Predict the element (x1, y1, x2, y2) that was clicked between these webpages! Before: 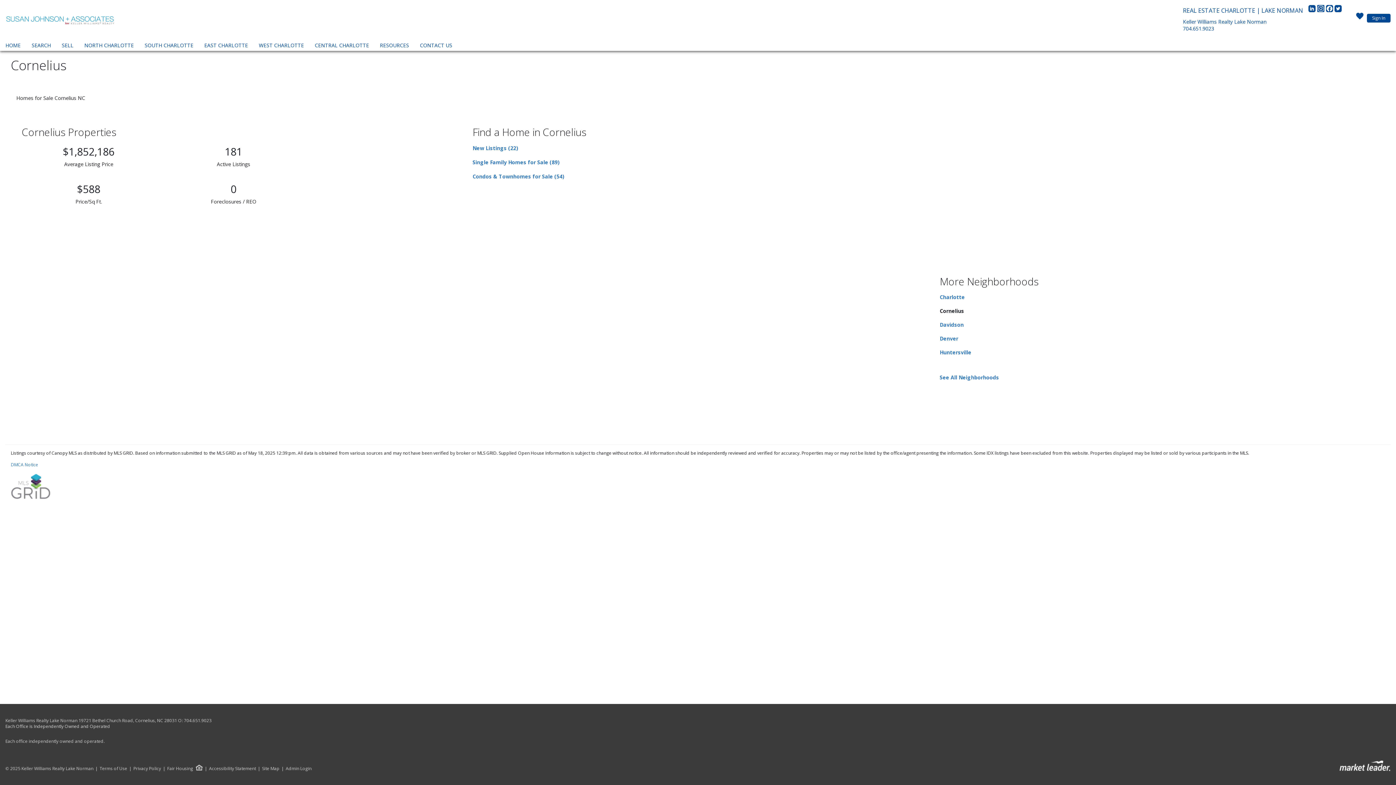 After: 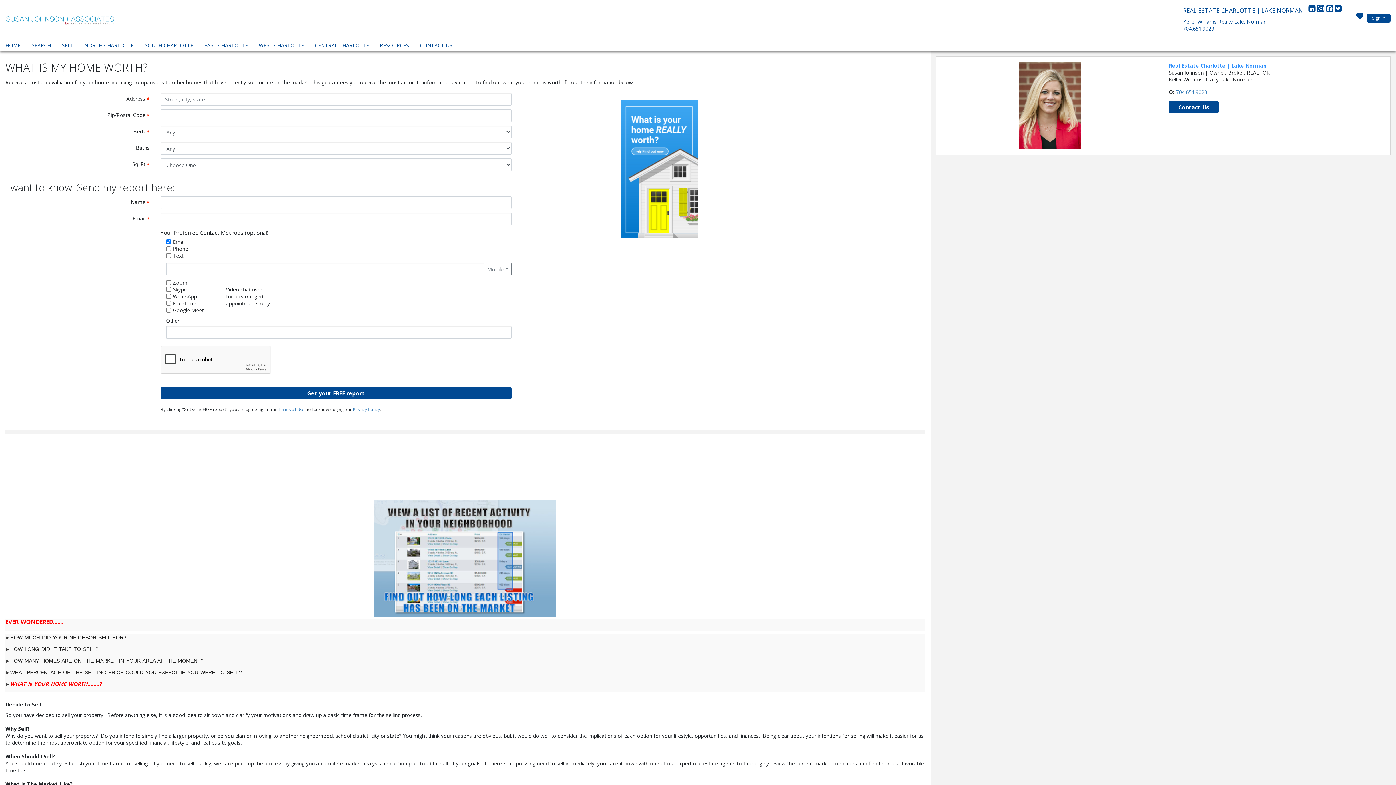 Action: bbox: (60, 40, 75, 50) label: SELL